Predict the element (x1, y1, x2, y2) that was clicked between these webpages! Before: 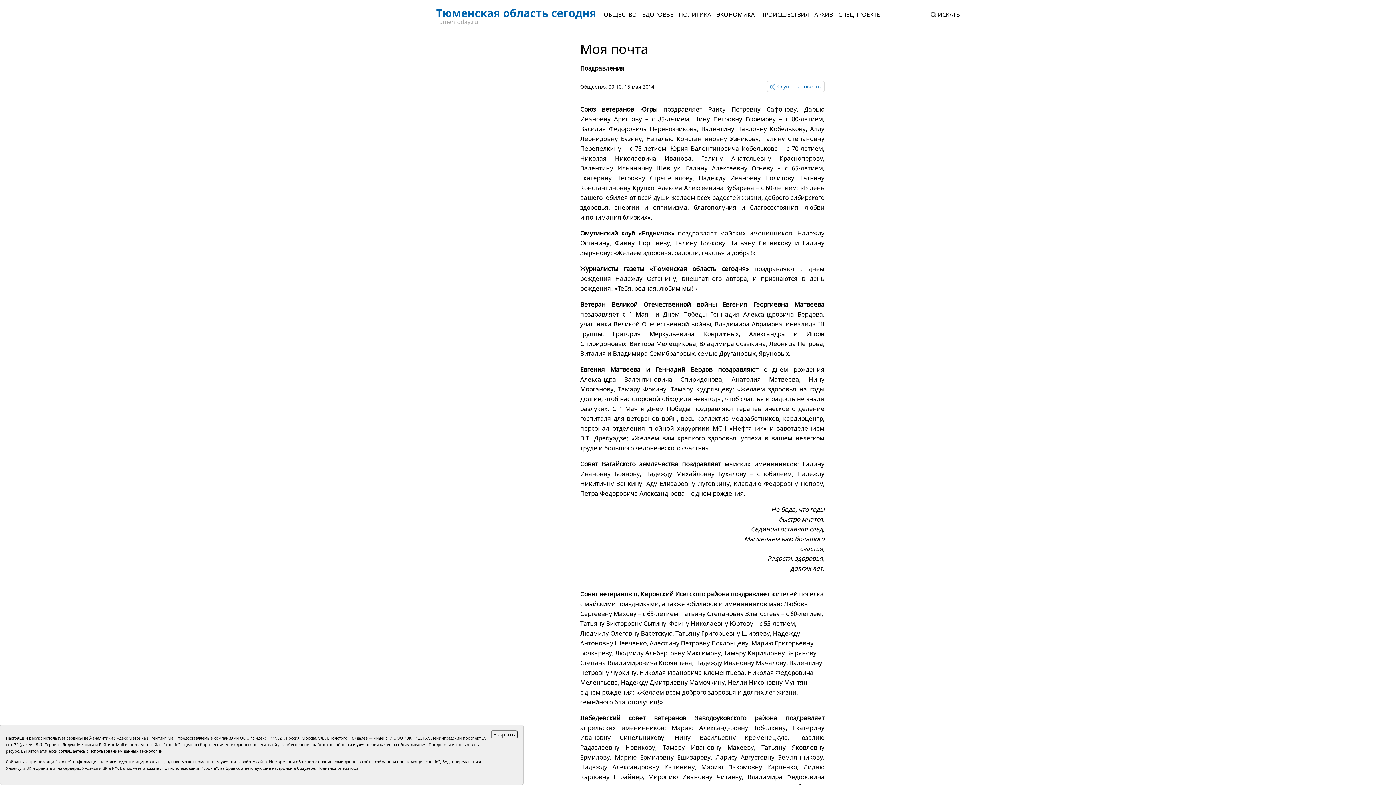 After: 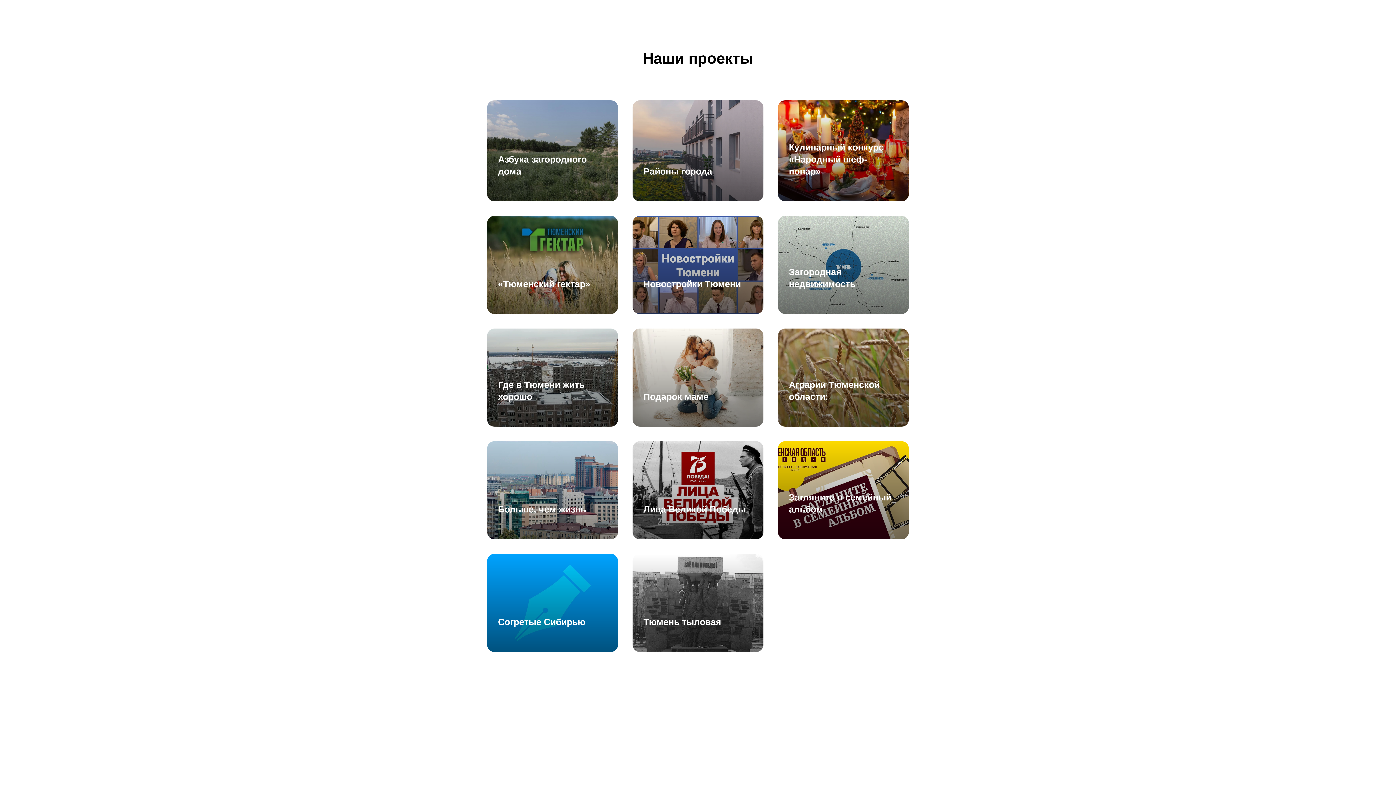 Action: bbox: (838, 10, 882, 18) label: СПЕЦПРОЕКТЫ